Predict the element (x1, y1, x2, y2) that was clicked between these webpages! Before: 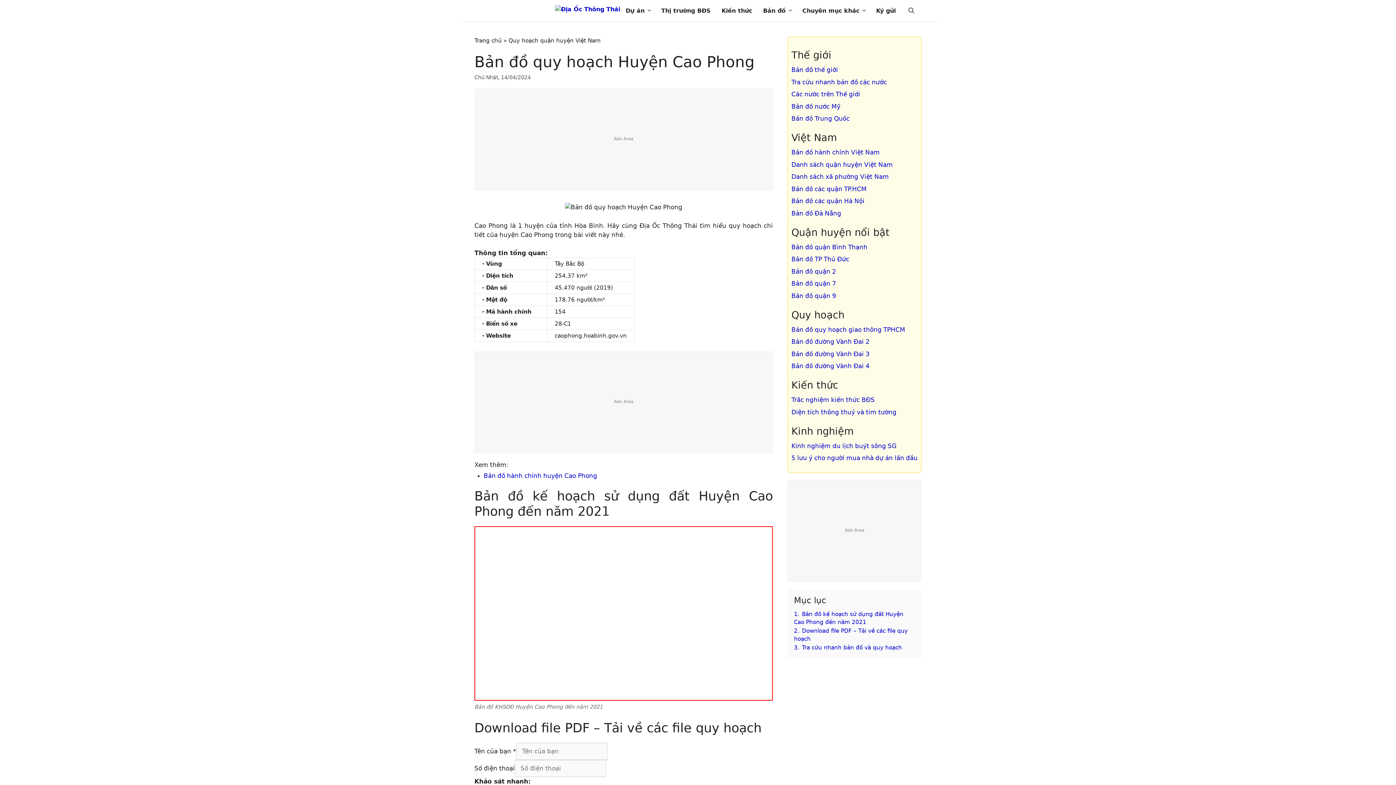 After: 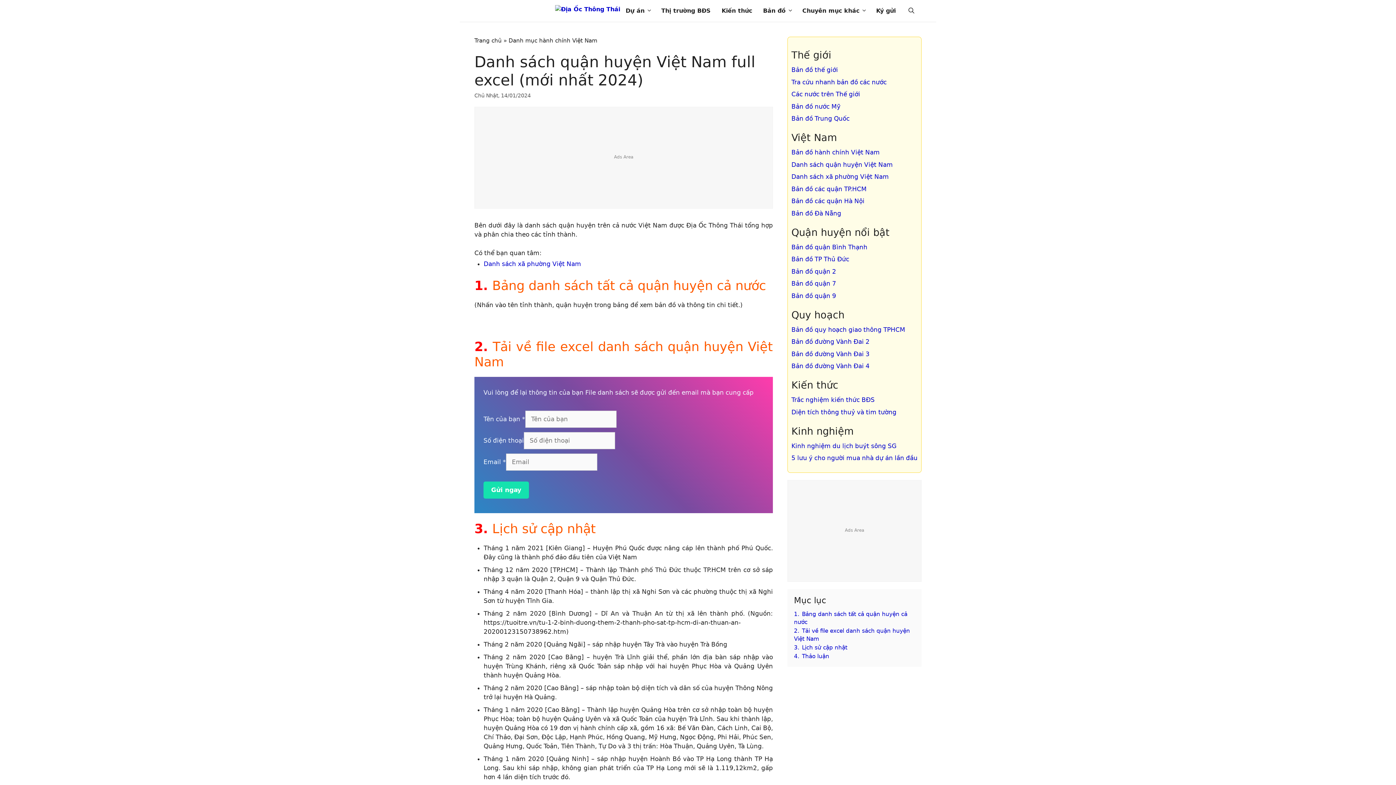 Action: label: Danh sách quận huyện Việt Nam bbox: (791, 160, 893, 168)